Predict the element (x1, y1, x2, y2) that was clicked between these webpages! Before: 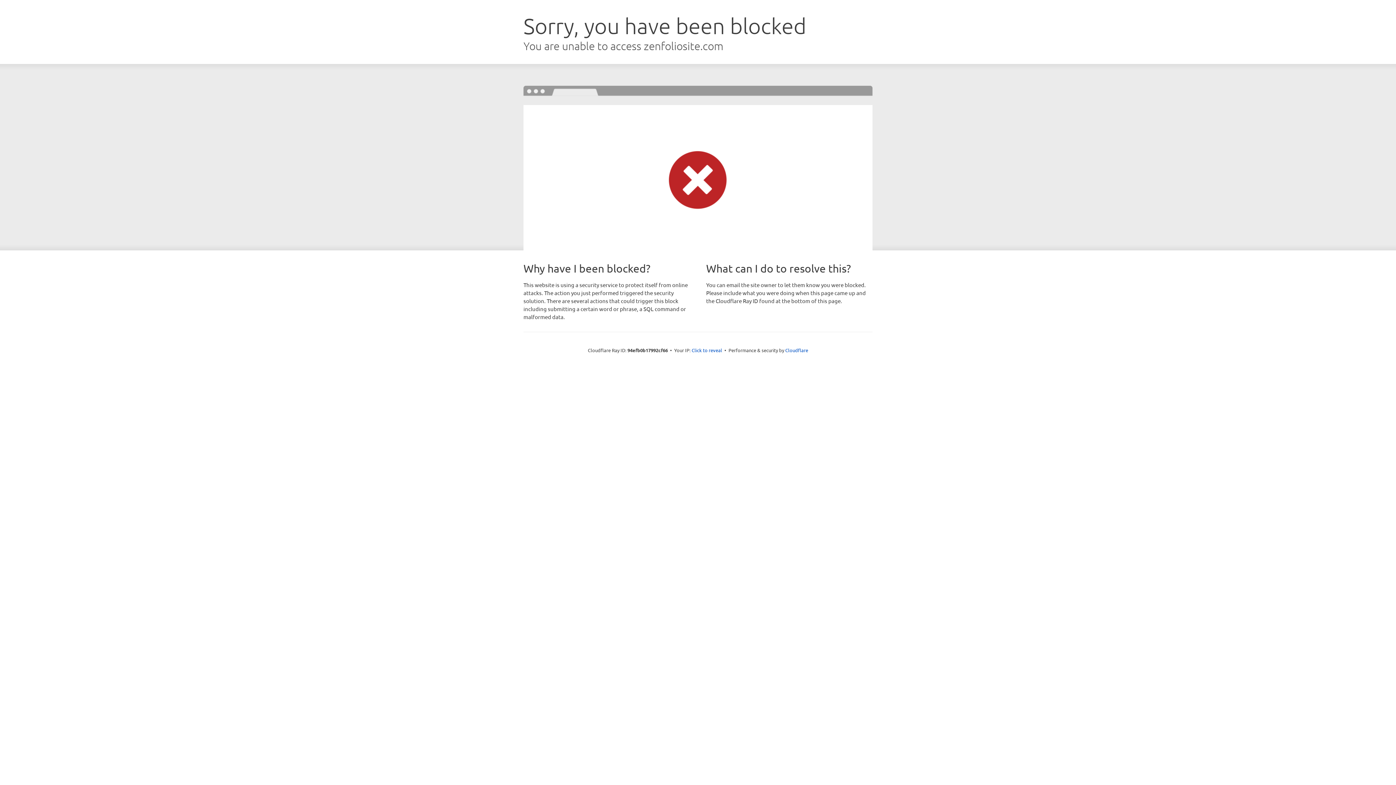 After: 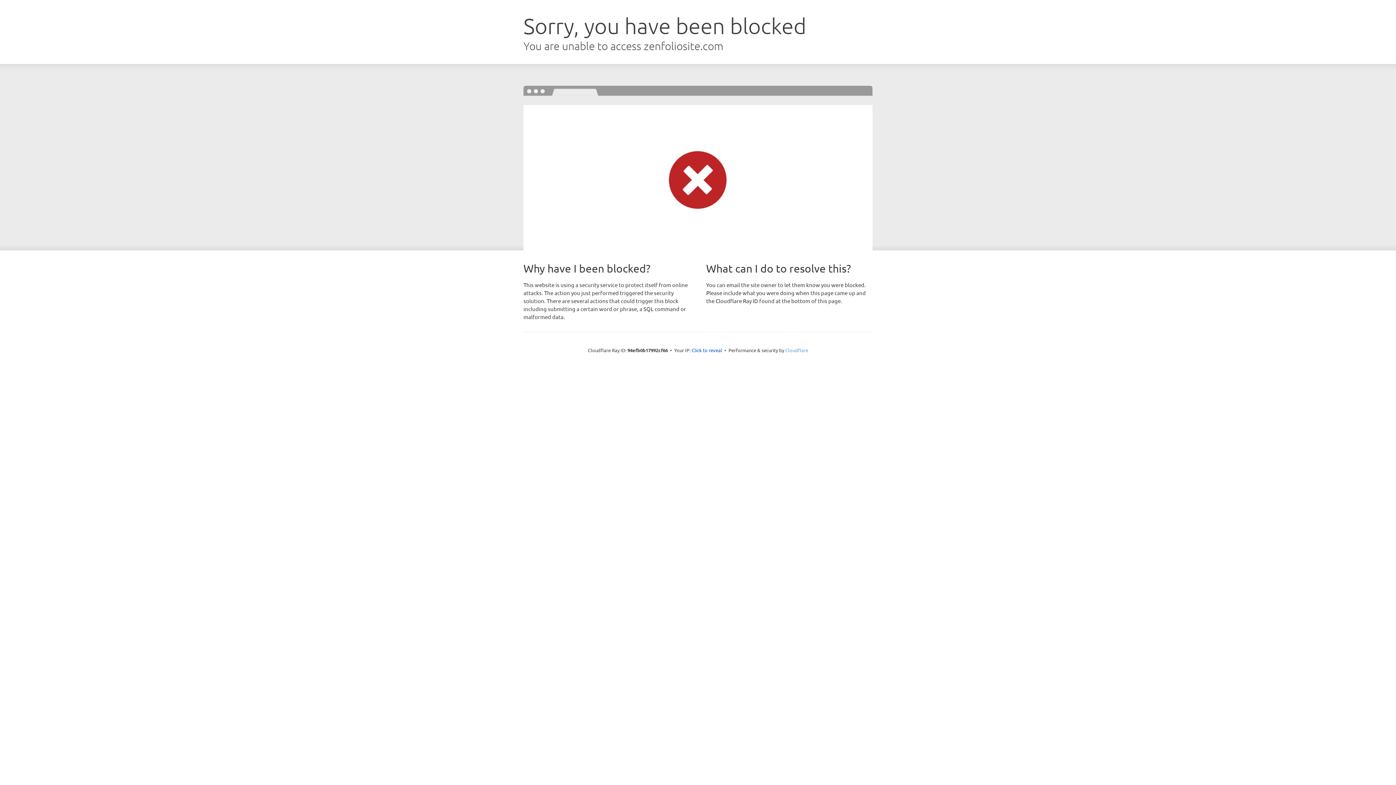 Action: bbox: (785, 347, 808, 353) label: Cloudflare